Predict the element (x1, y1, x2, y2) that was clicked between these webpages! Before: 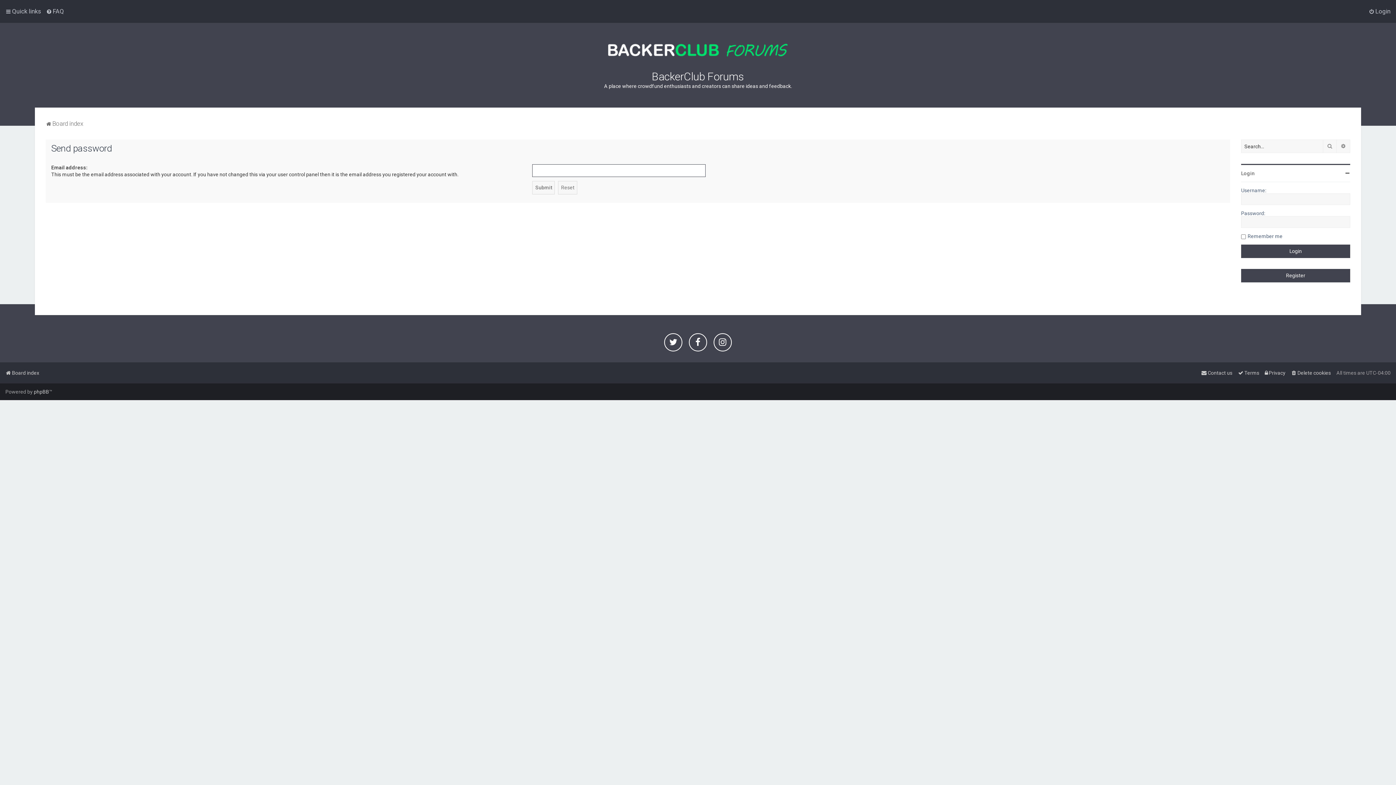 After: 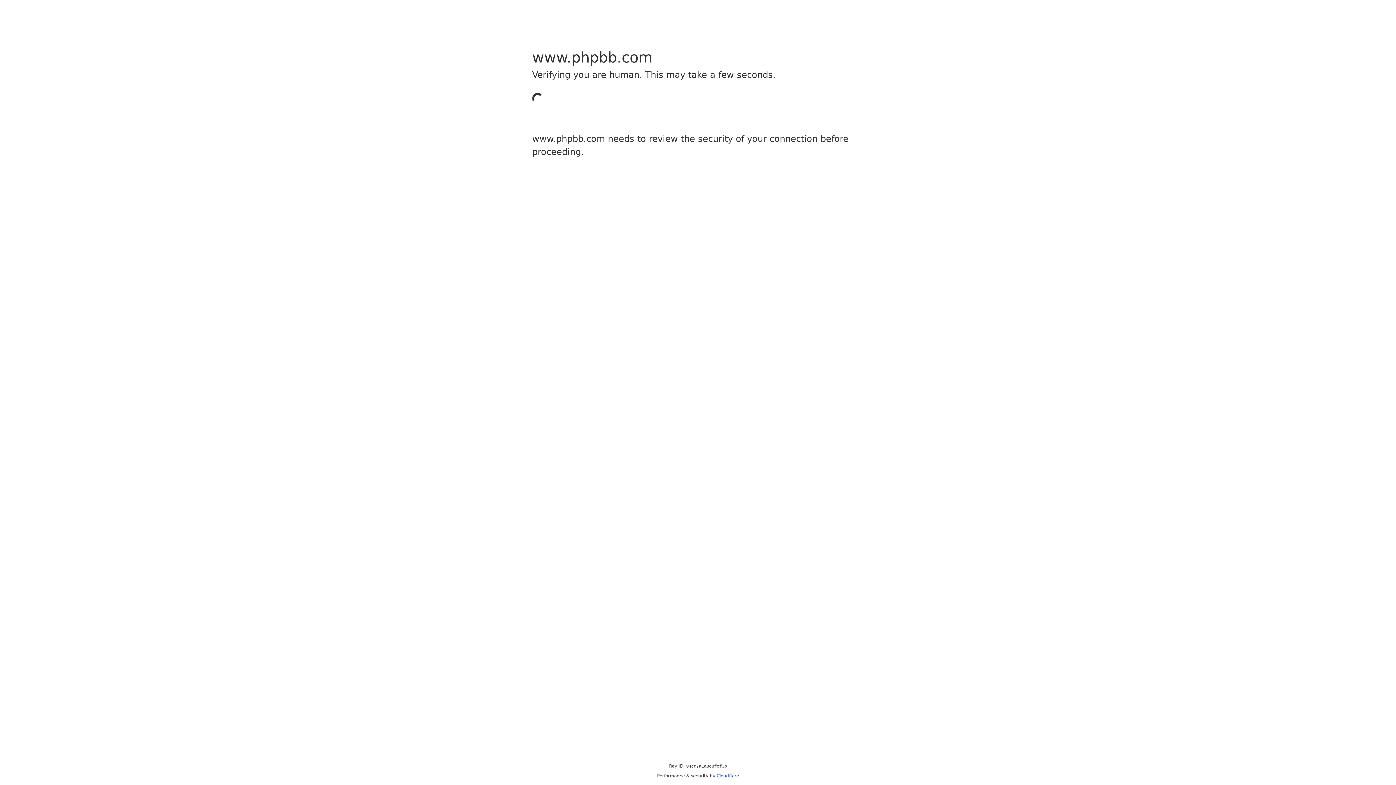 Action: bbox: (33, 389, 49, 394) label: phpBB